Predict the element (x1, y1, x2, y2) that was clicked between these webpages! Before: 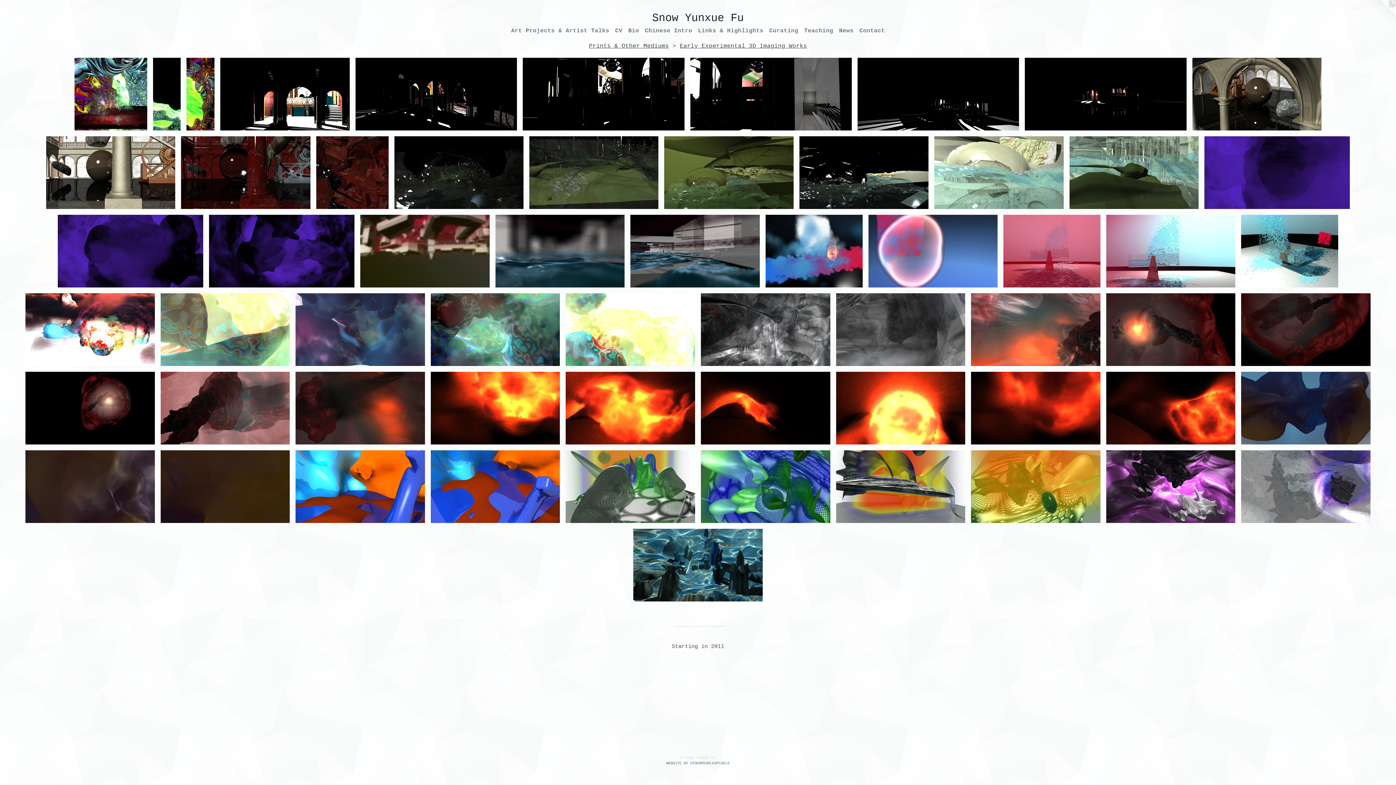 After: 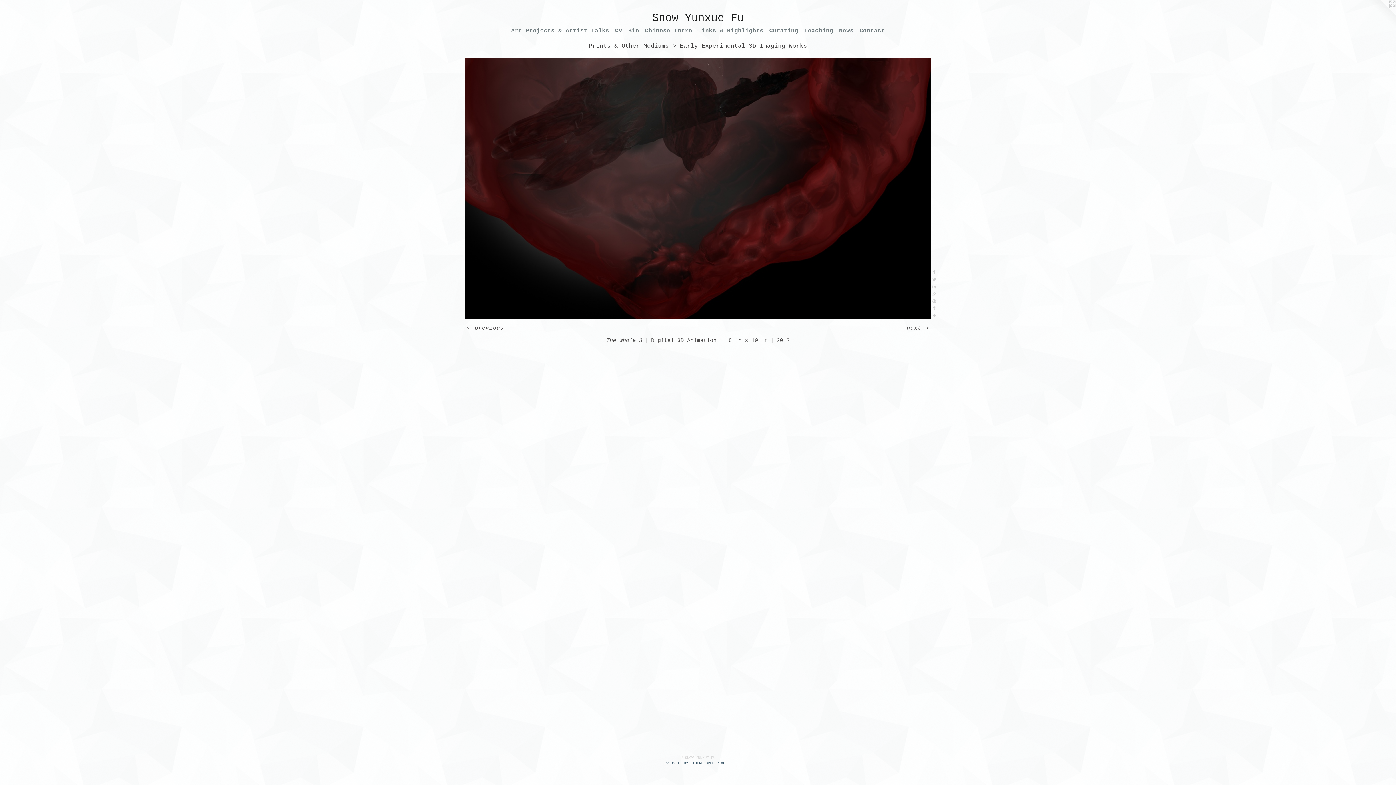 Action: bbox: (1241, 293, 1370, 366)